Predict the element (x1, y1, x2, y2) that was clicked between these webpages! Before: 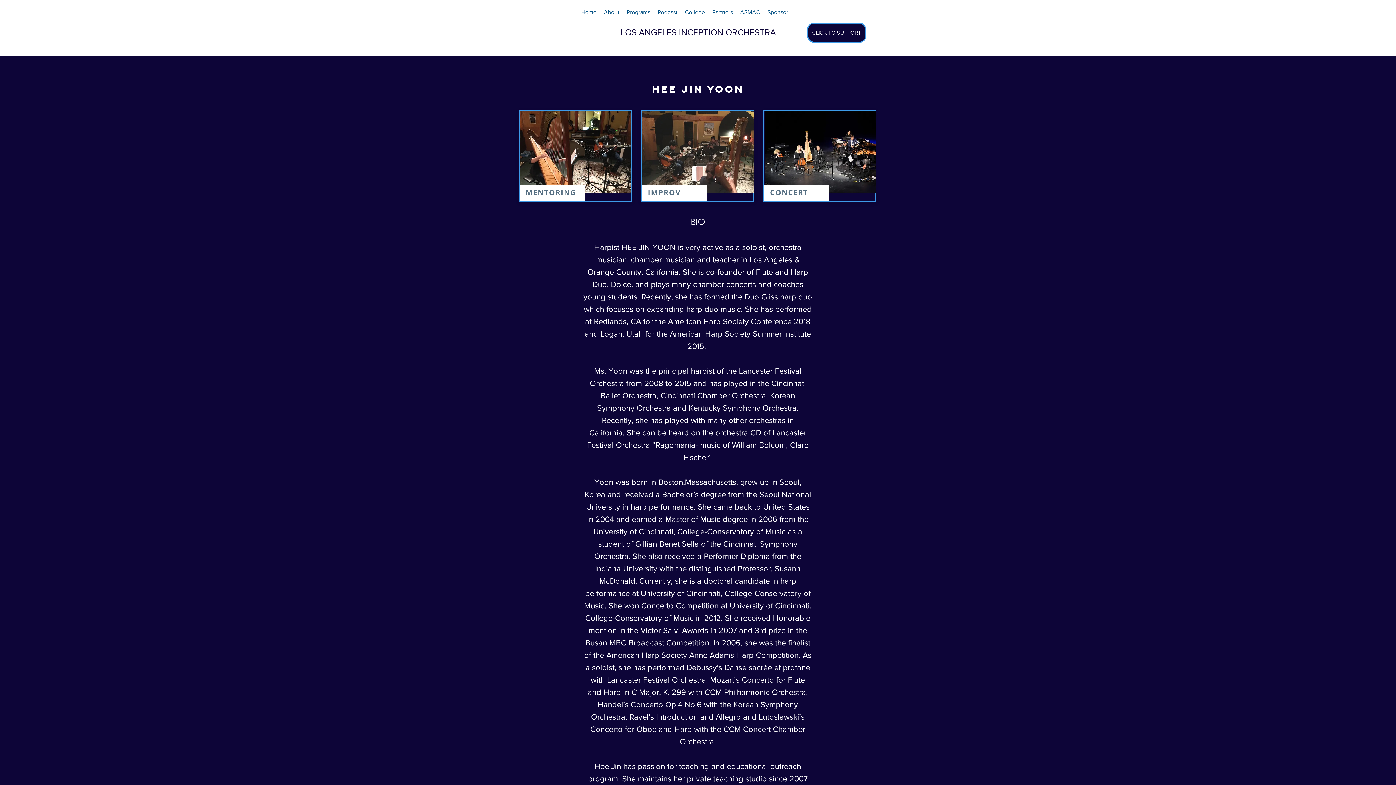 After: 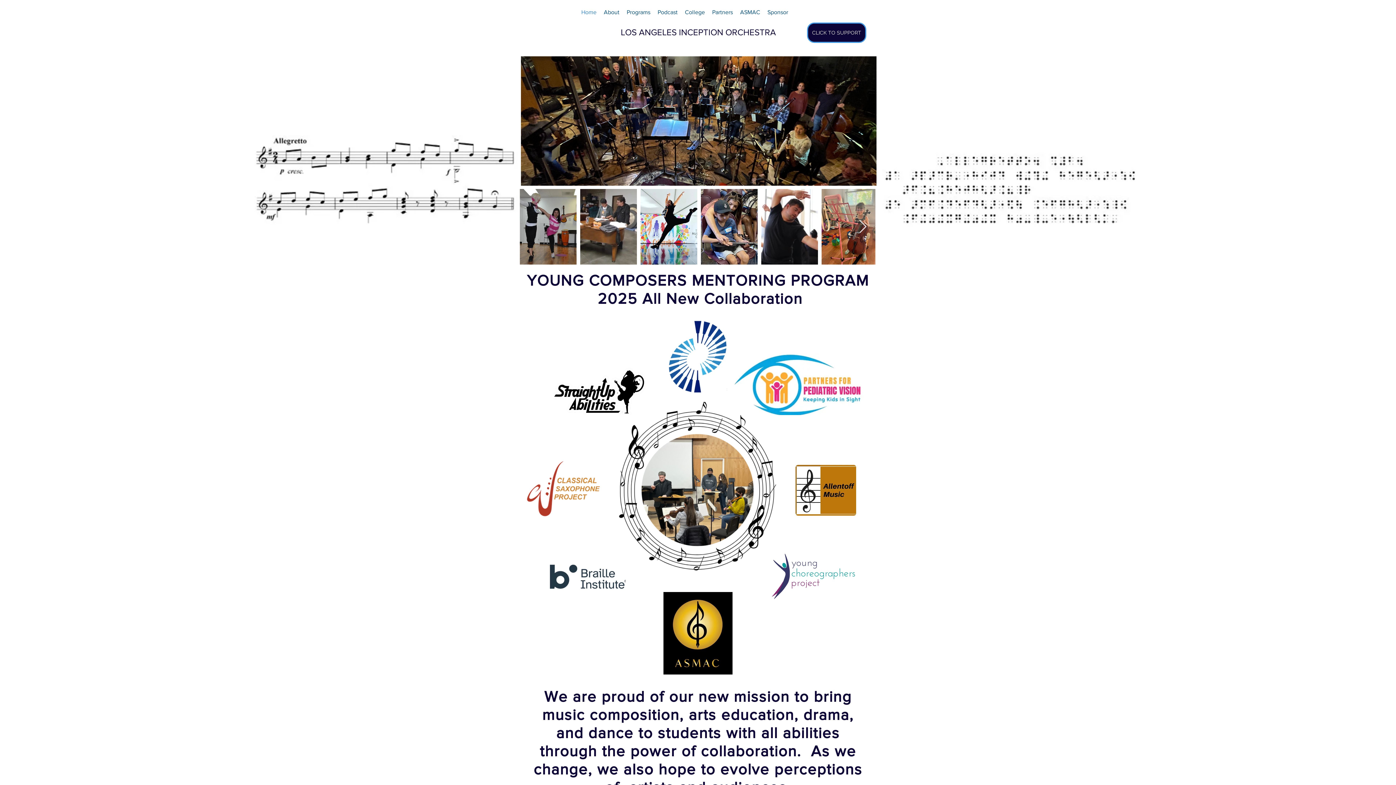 Action: bbox: (577, 6, 600, 17) label: Home